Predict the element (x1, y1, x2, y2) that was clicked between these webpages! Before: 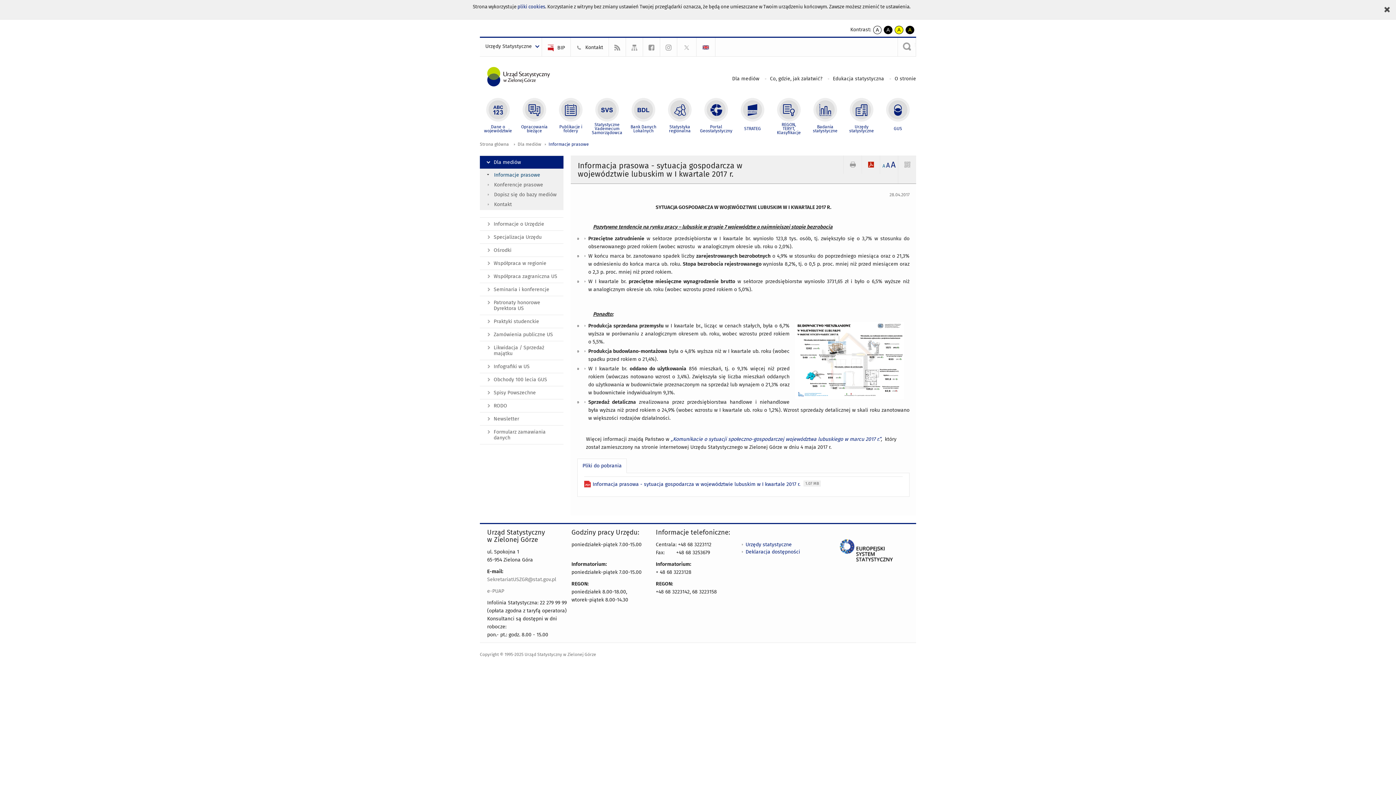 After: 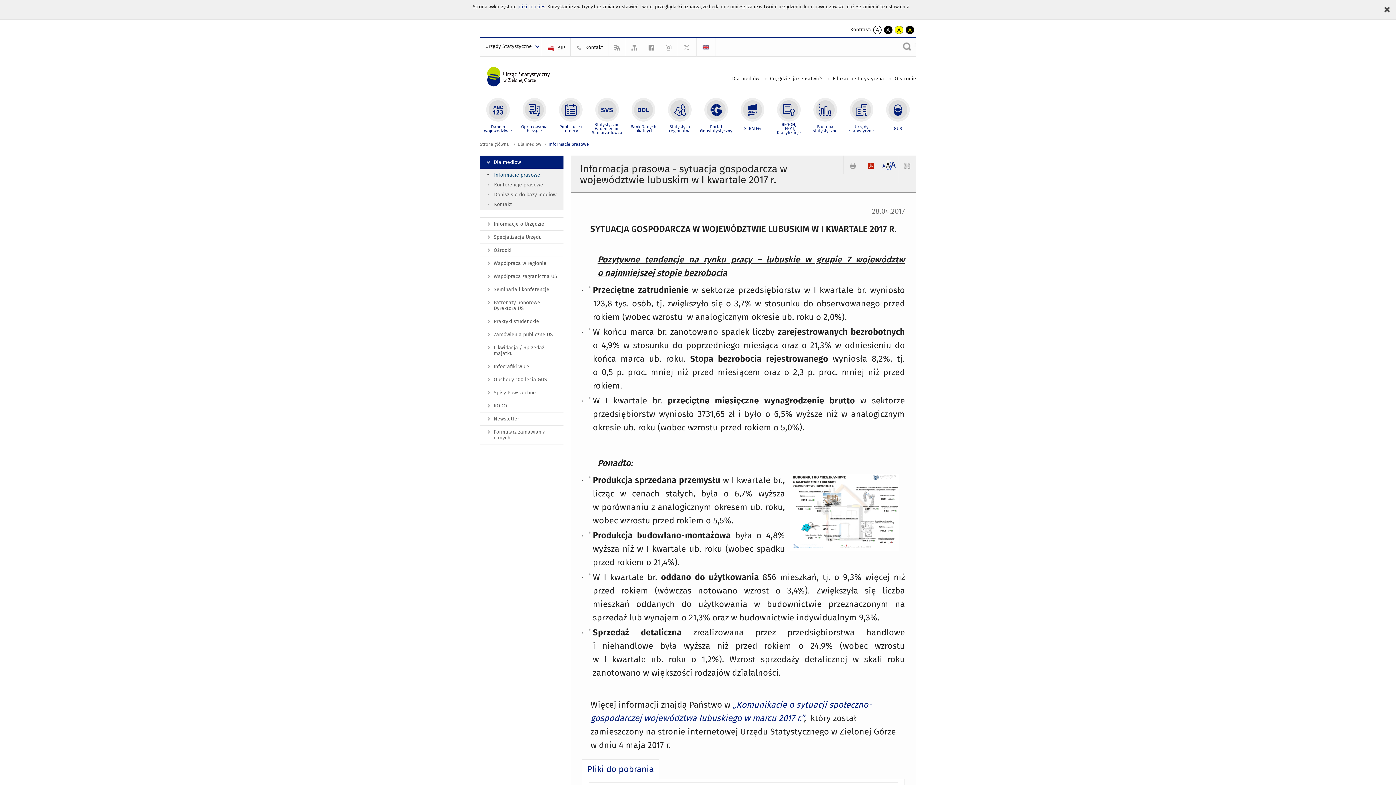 Action: label: A bbox: (886, 161, 890, 169)